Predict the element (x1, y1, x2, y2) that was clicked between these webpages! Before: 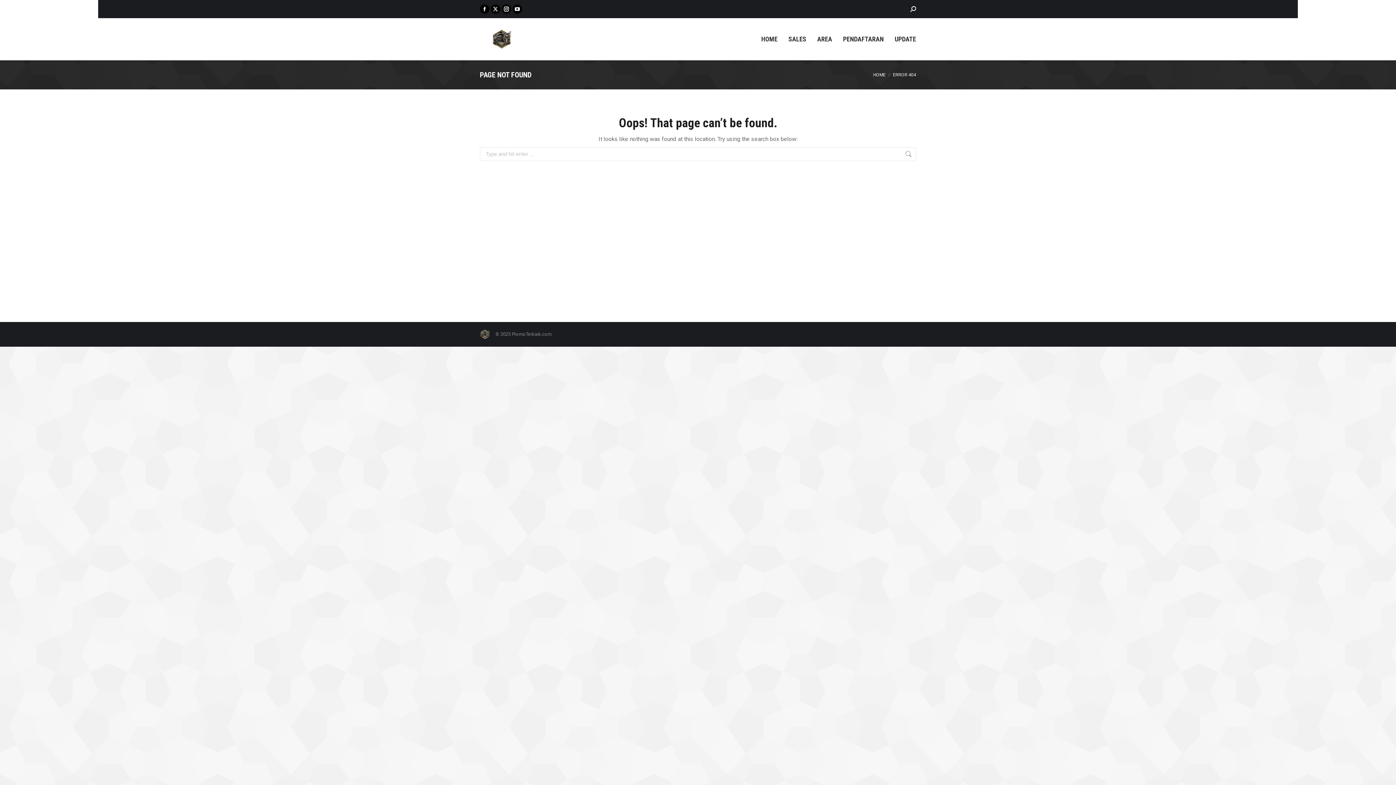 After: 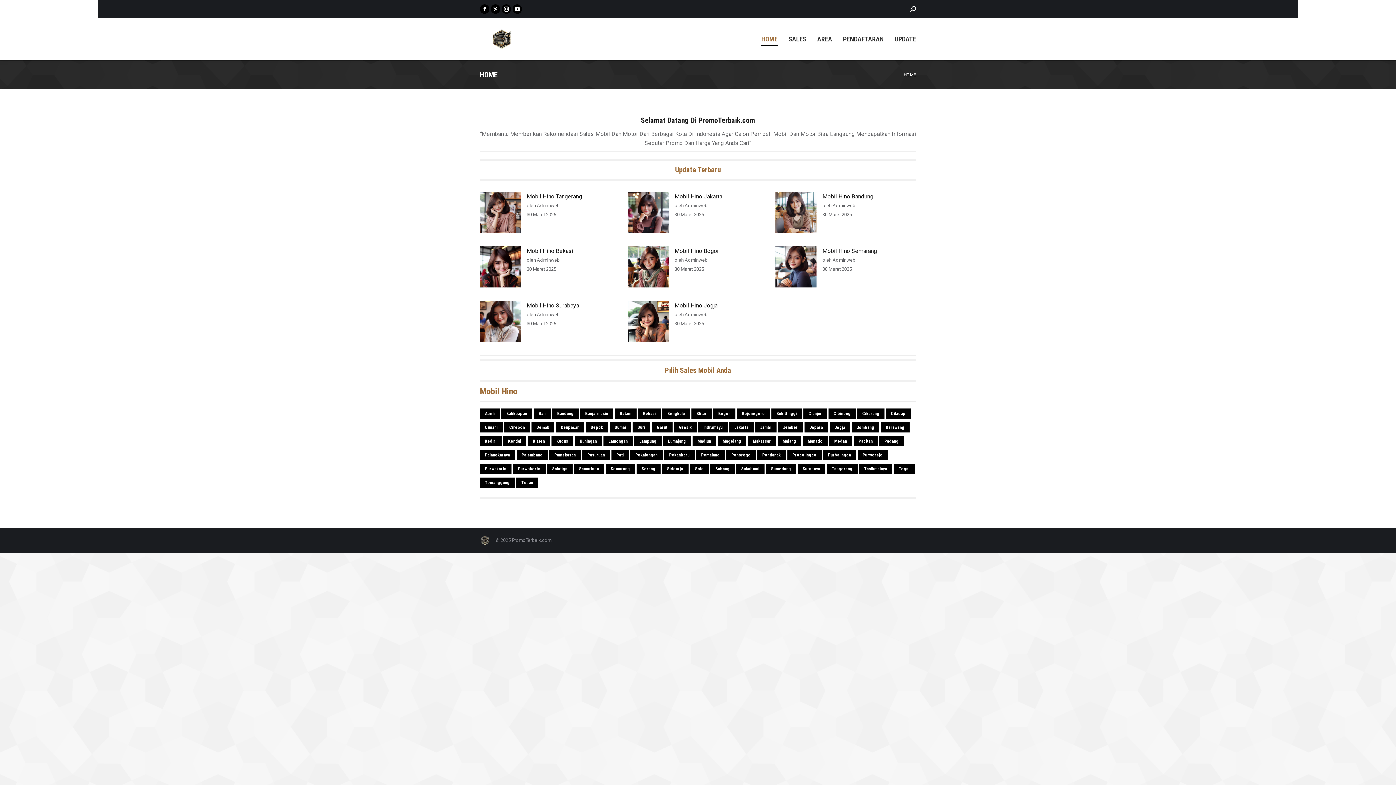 Action: bbox: (873, 72, 885, 77) label: HOME